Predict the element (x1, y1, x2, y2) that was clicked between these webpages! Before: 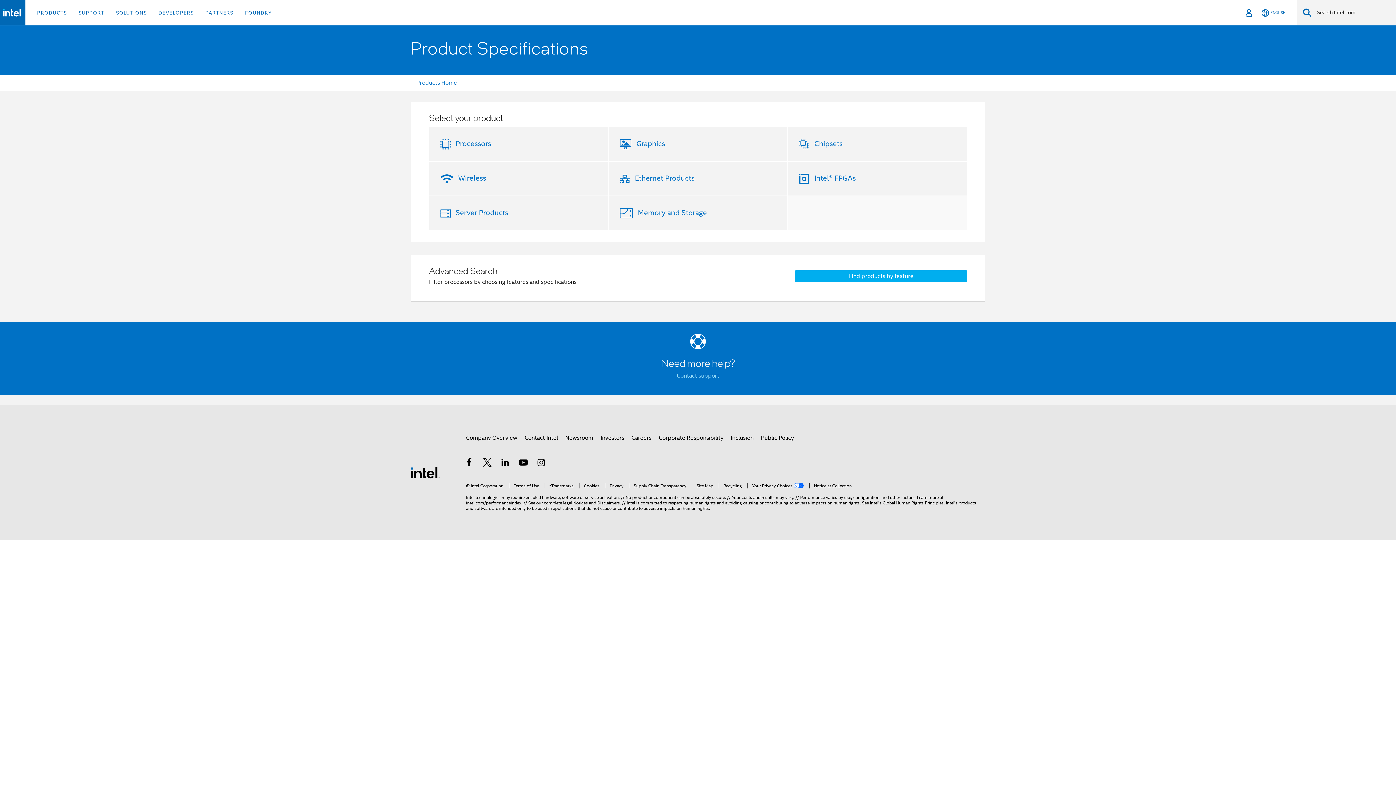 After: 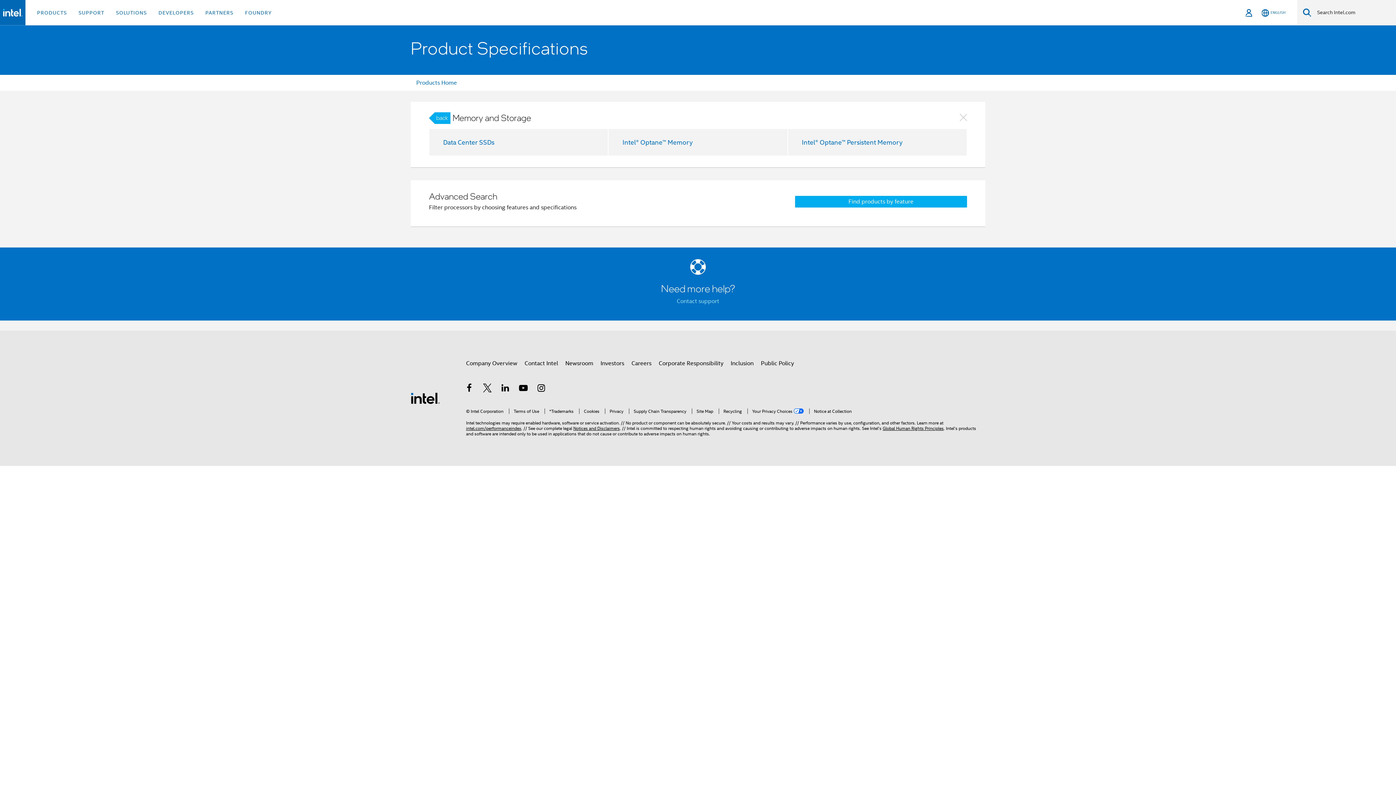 Action: label: Memory and Storage bbox: (635, 208, 707, 217)